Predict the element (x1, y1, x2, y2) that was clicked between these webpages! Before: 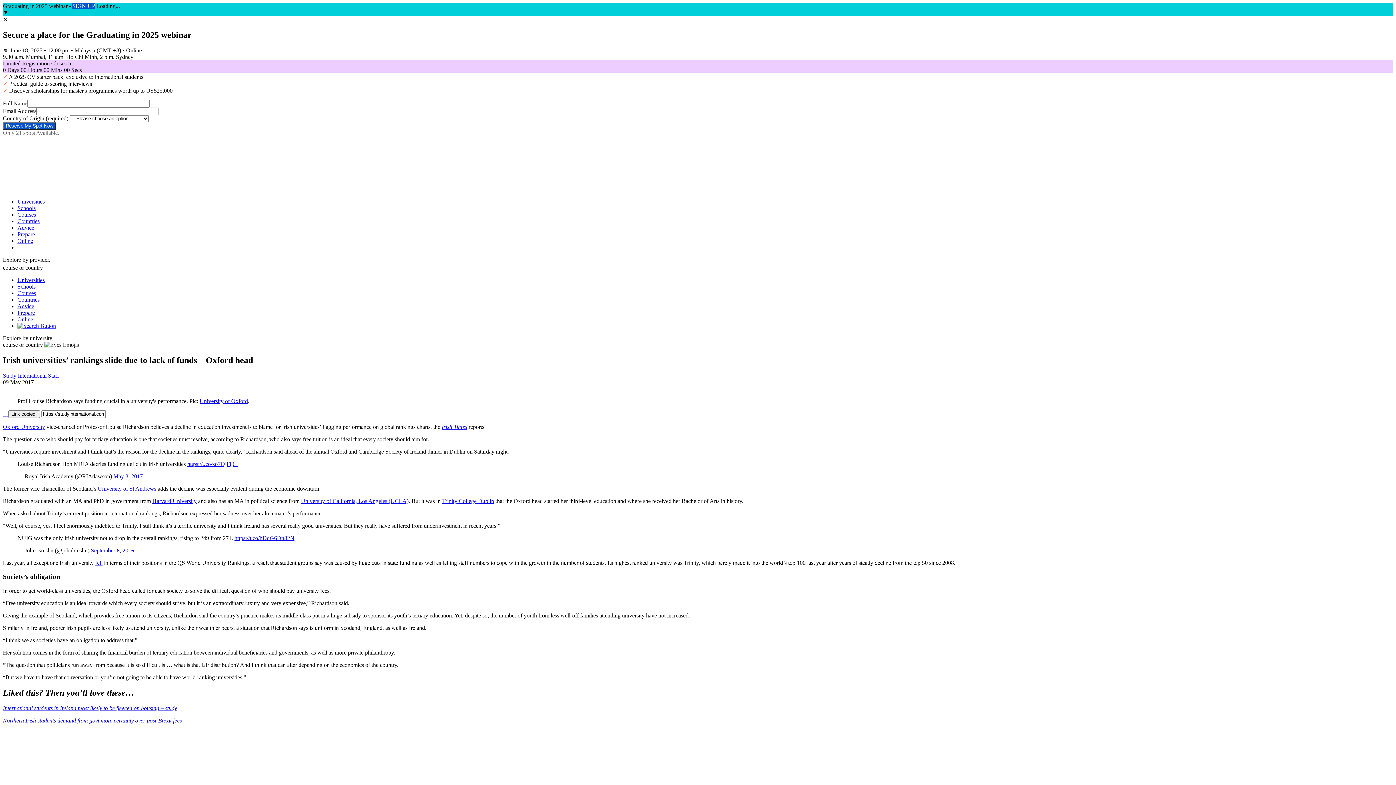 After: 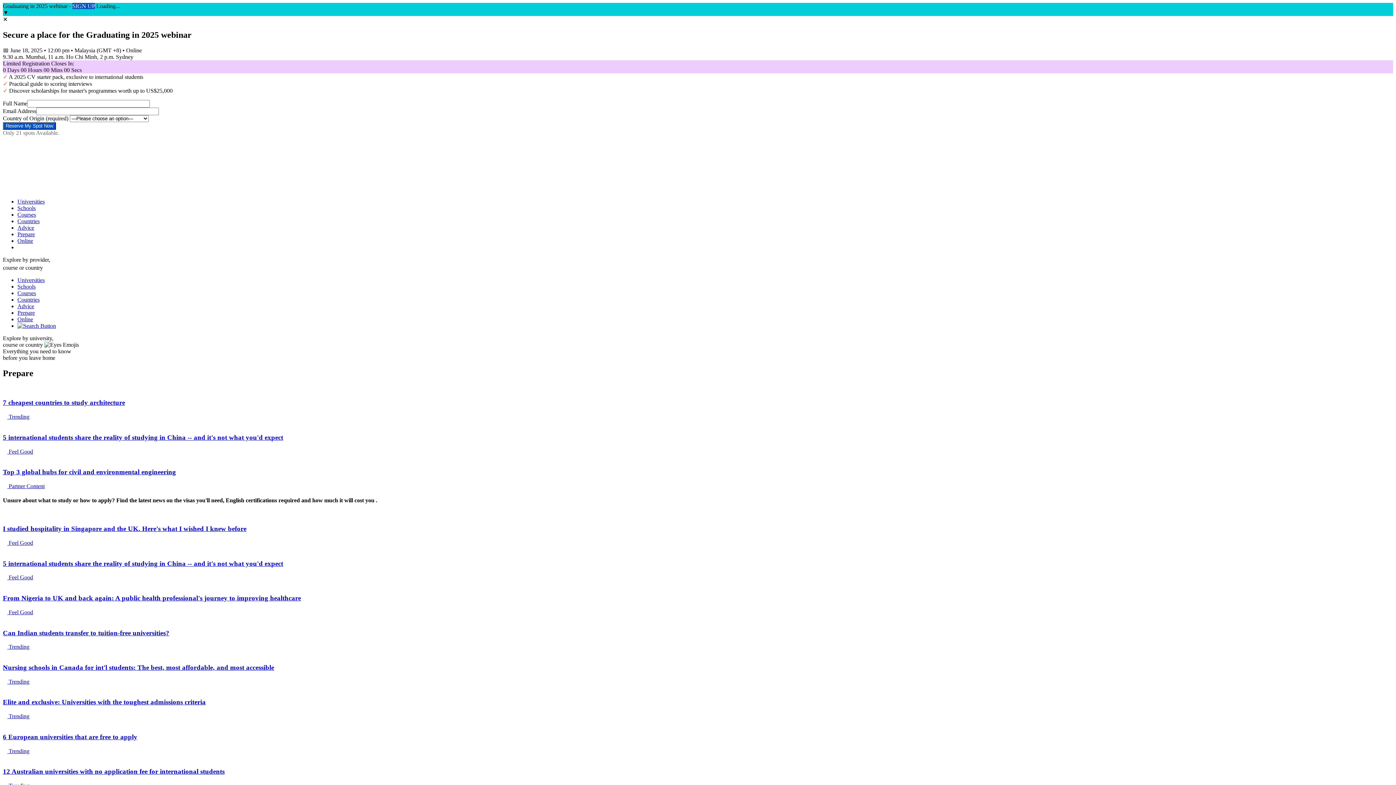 Action: label: Prepare bbox: (17, 231, 34, 237)